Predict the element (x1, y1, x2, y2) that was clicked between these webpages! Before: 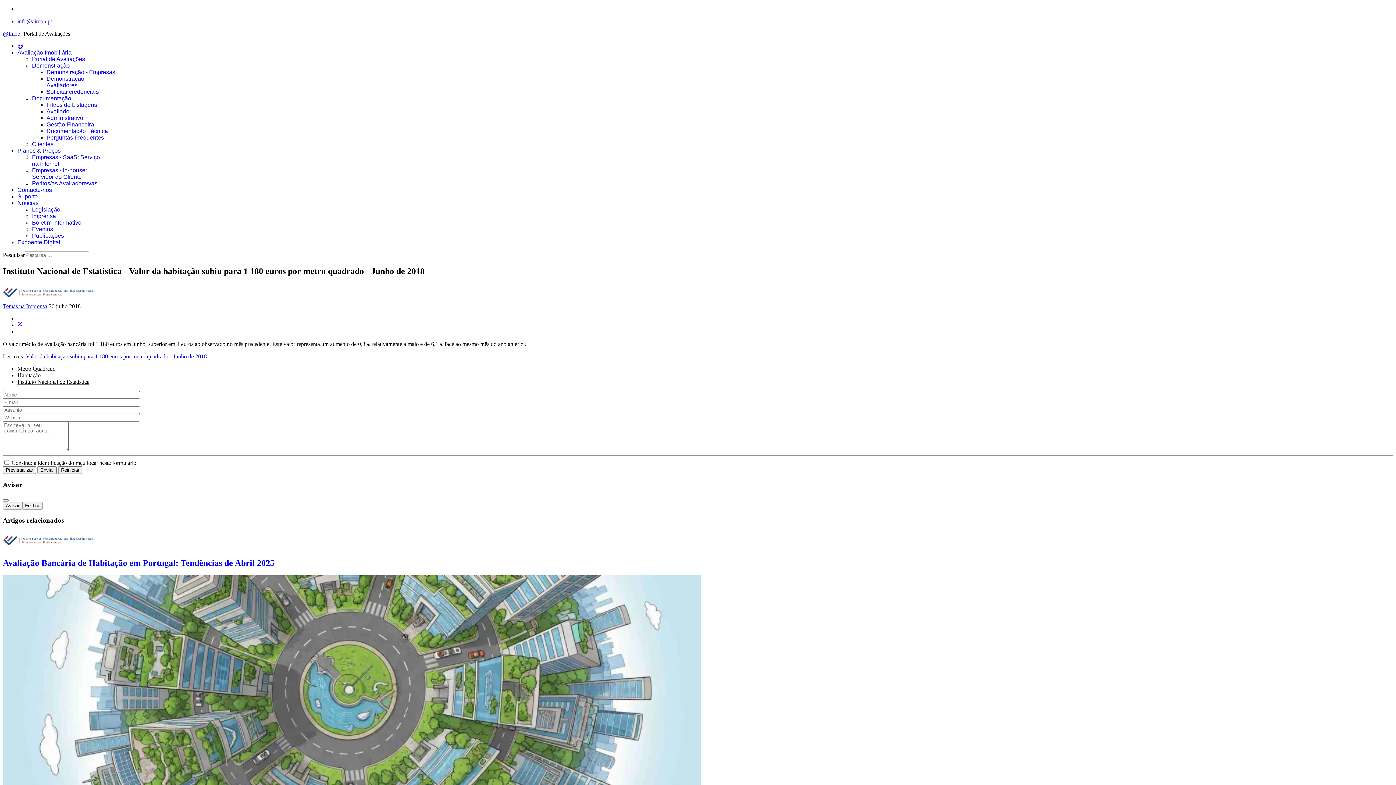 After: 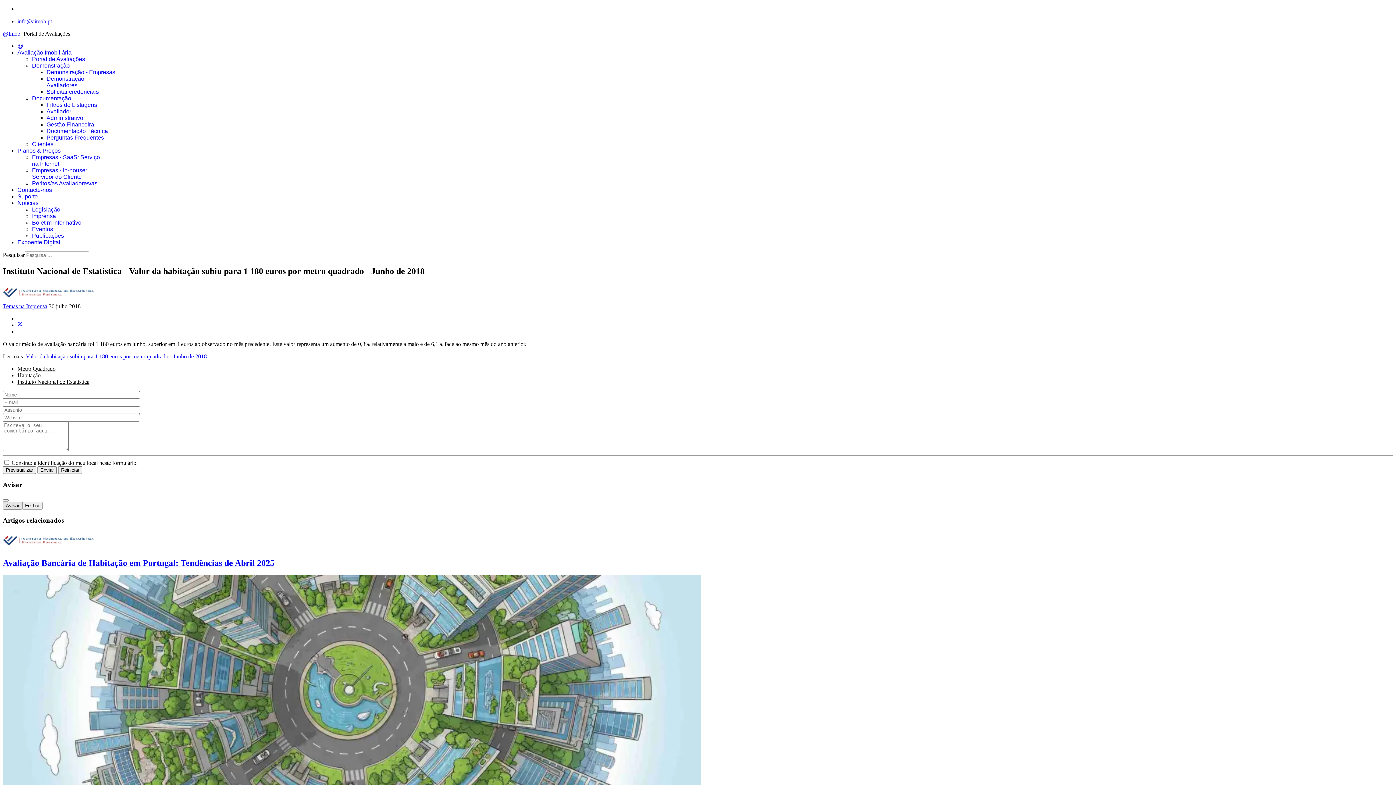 Action: bbox: (2, 502, 22, 509) label: Avisar